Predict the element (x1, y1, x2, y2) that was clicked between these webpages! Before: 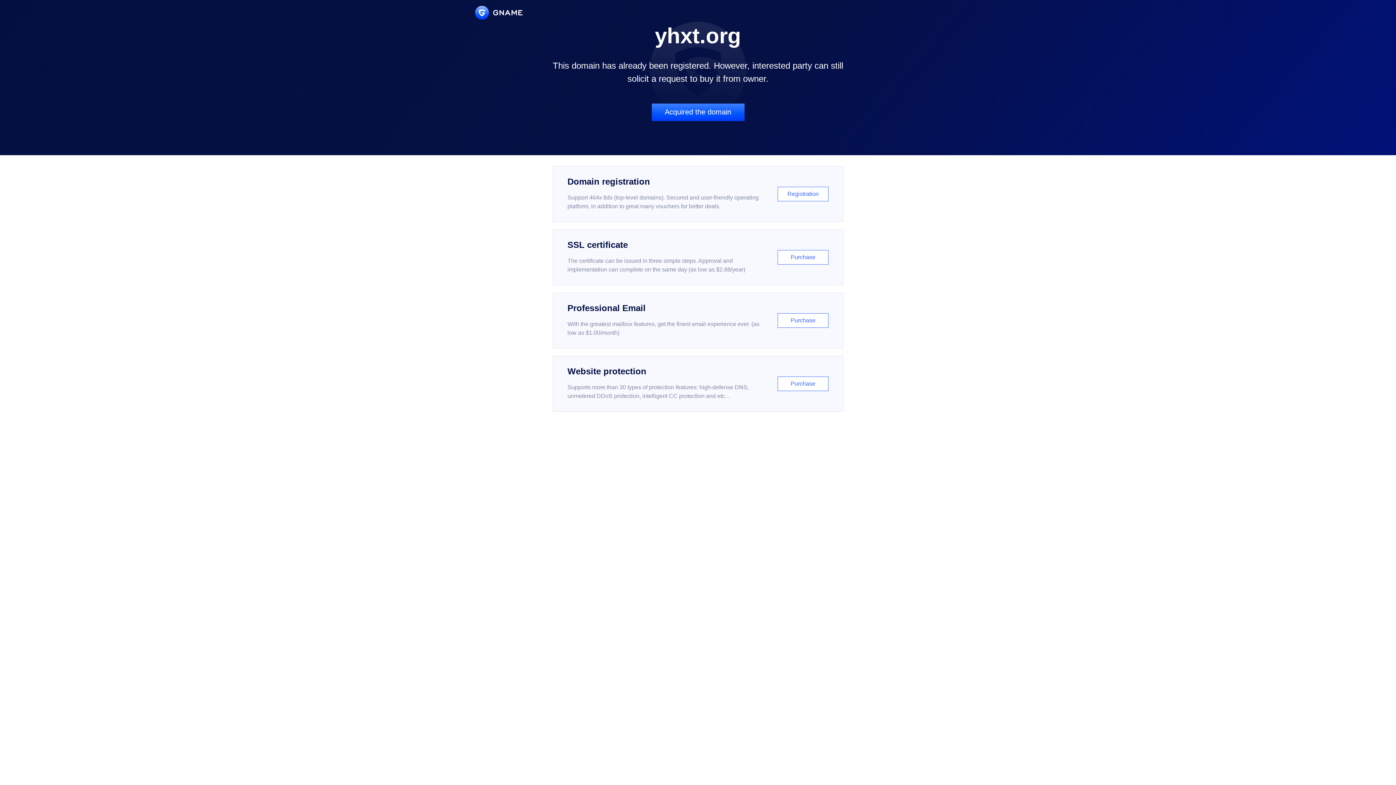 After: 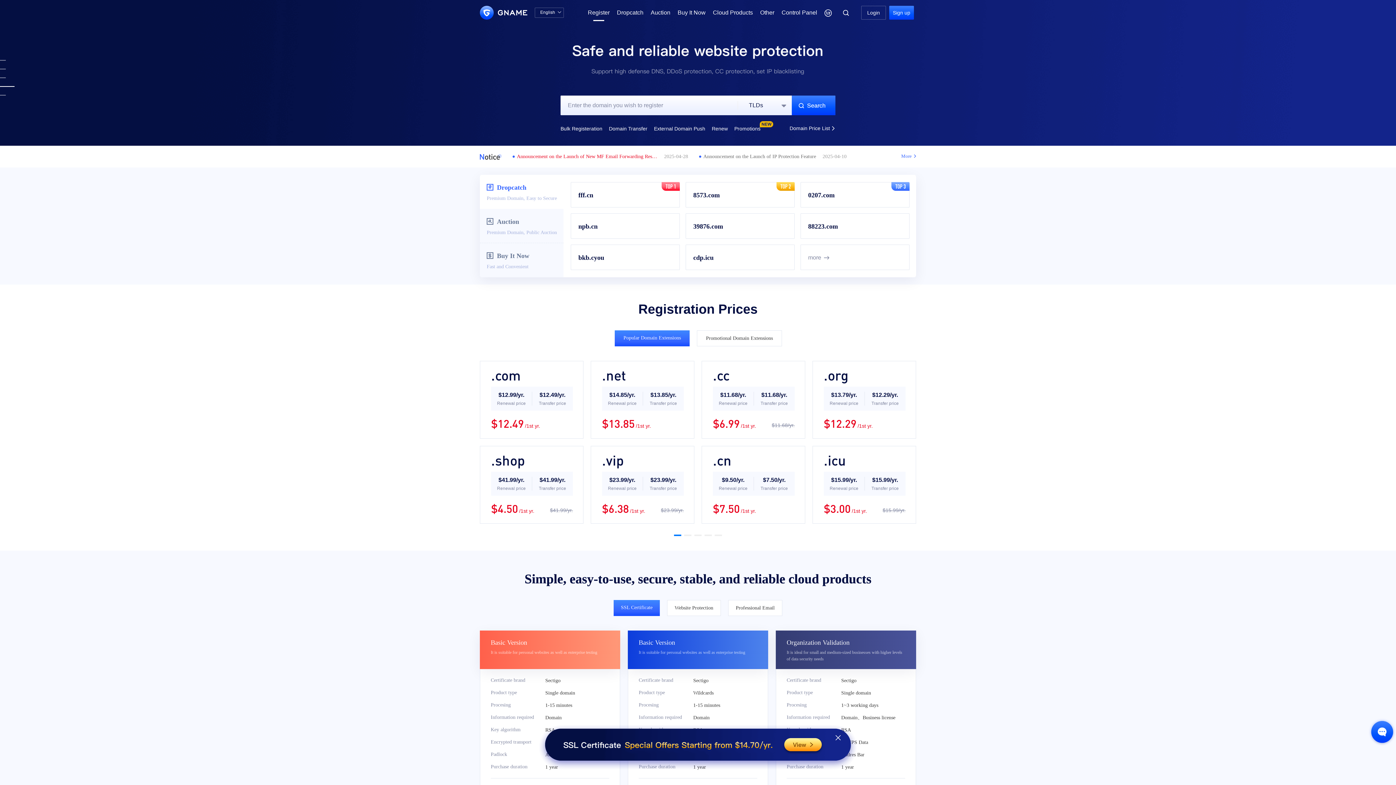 Action: bbox: (552, 166, 843, 222) label: Domain registration

Support 464x tlds (top-level domains). Secured and user-friendly operating platform, in addition to great many vouchers for better deals.

Registration